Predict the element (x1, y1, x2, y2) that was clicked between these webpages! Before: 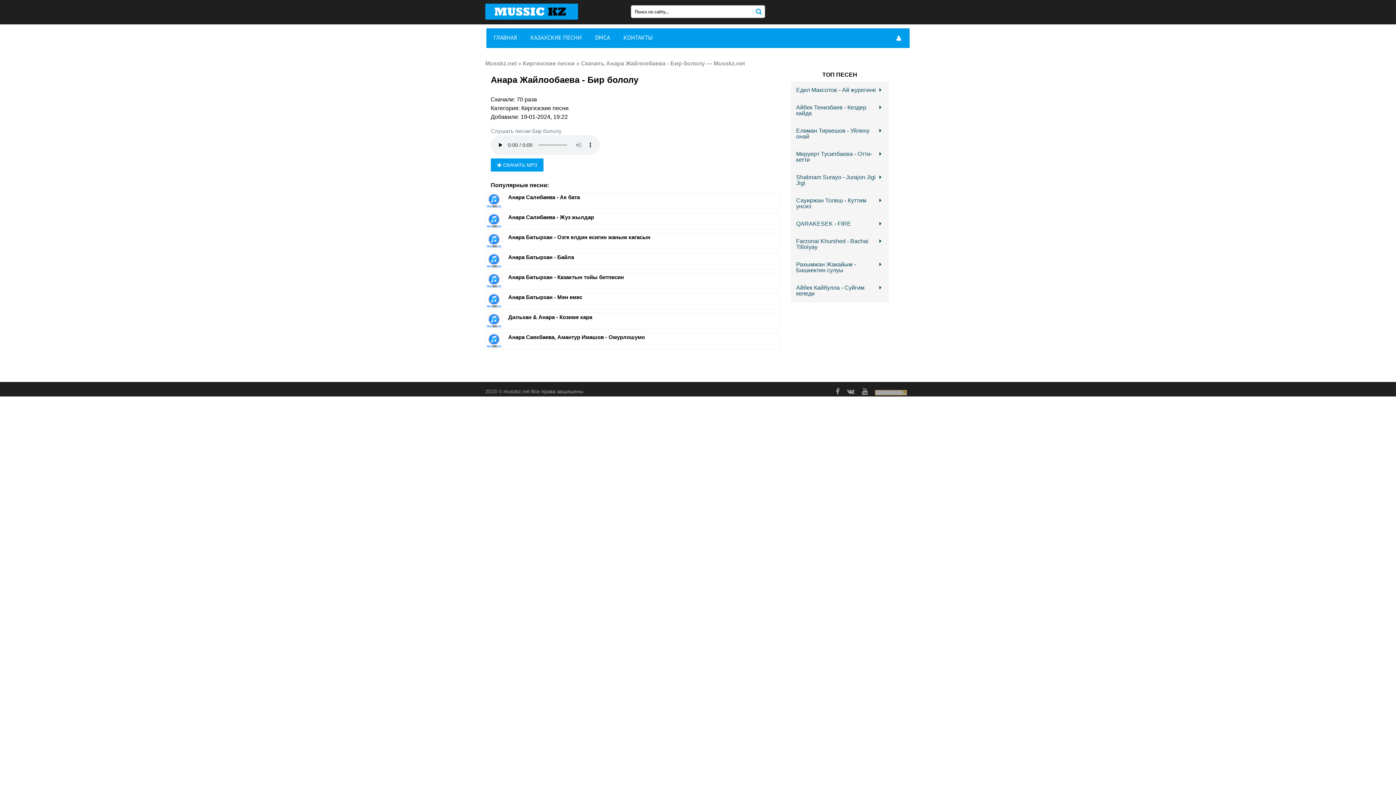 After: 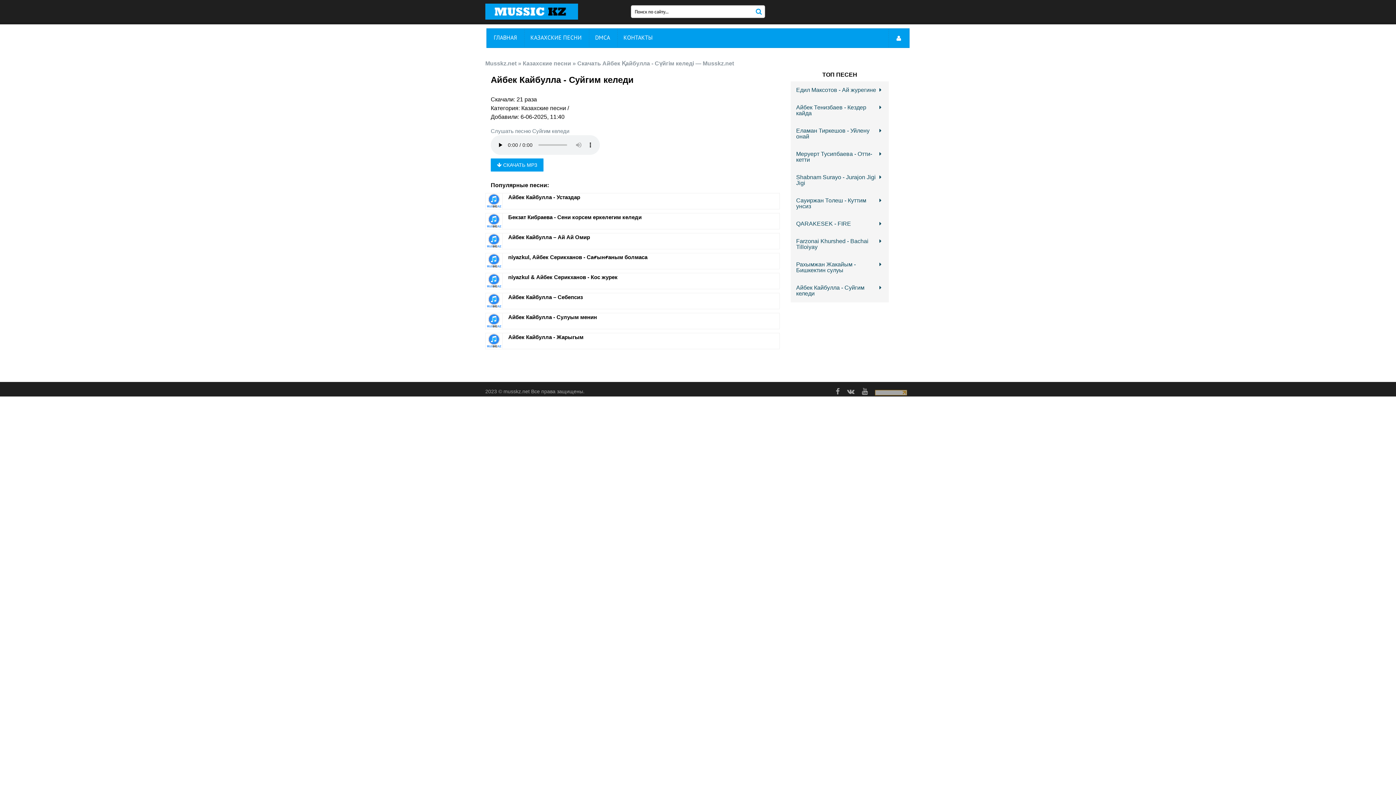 Action: label: Айбек Кайбулла - Суйгим келеди   bbox: (790, 279, 889, 302)